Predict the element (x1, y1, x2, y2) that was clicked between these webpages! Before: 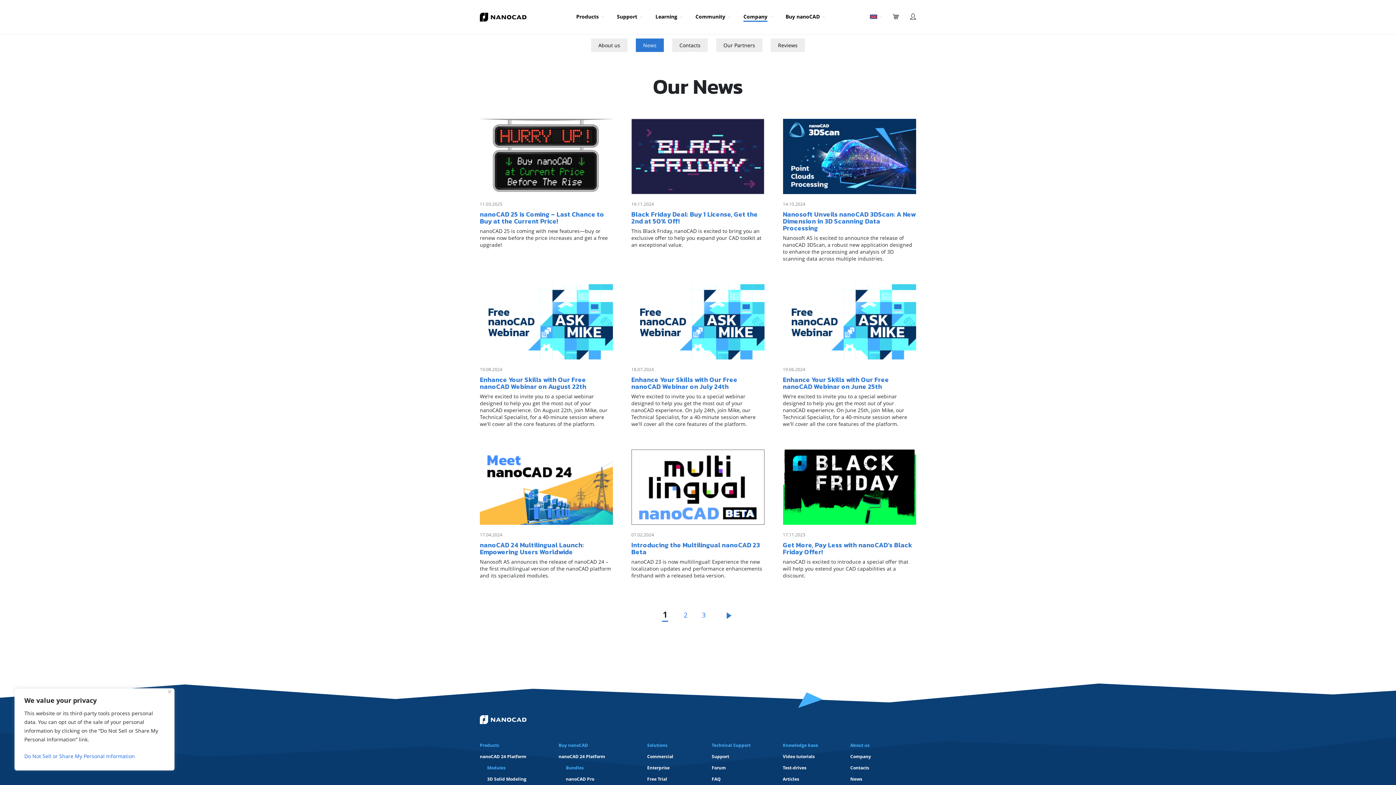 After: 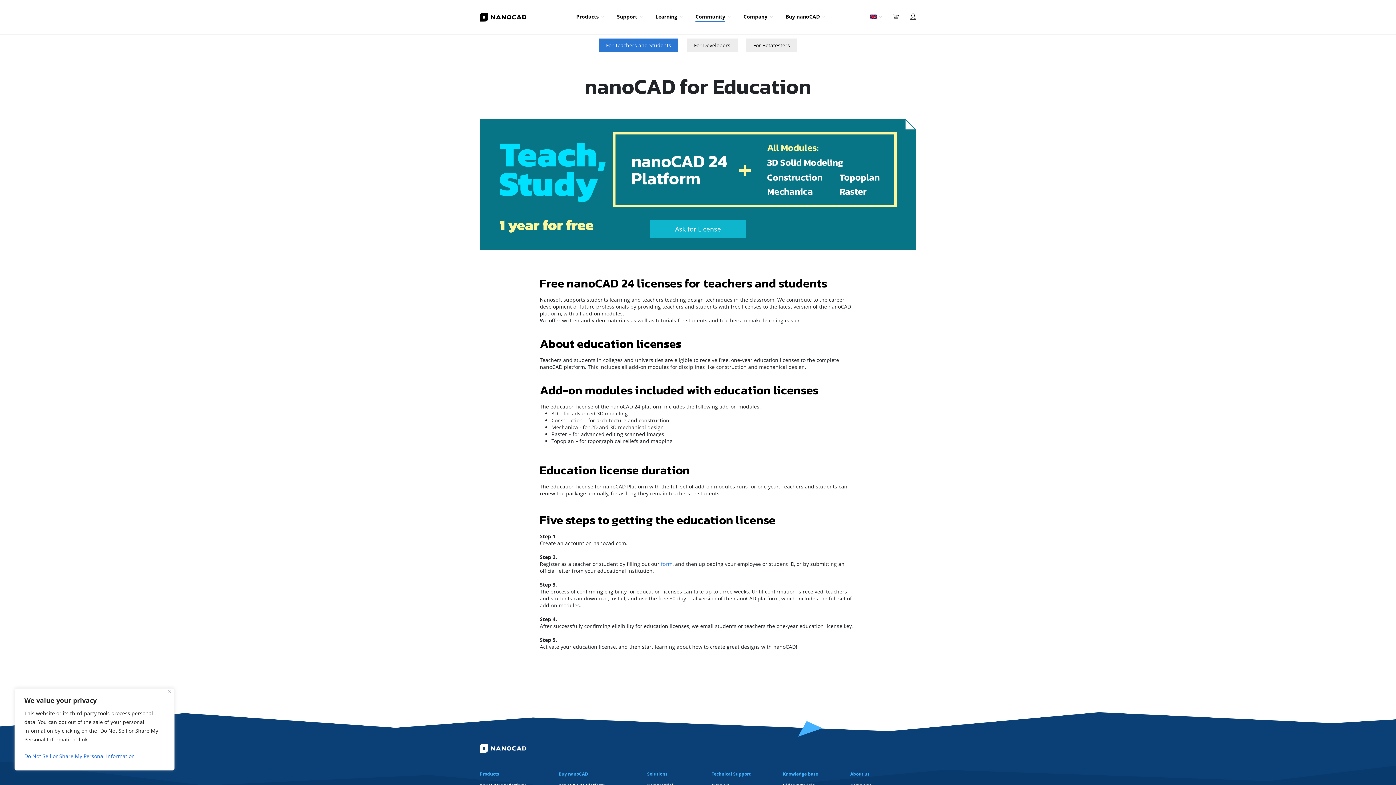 Action: bbox: (695, 12, 725, 21) label: Community